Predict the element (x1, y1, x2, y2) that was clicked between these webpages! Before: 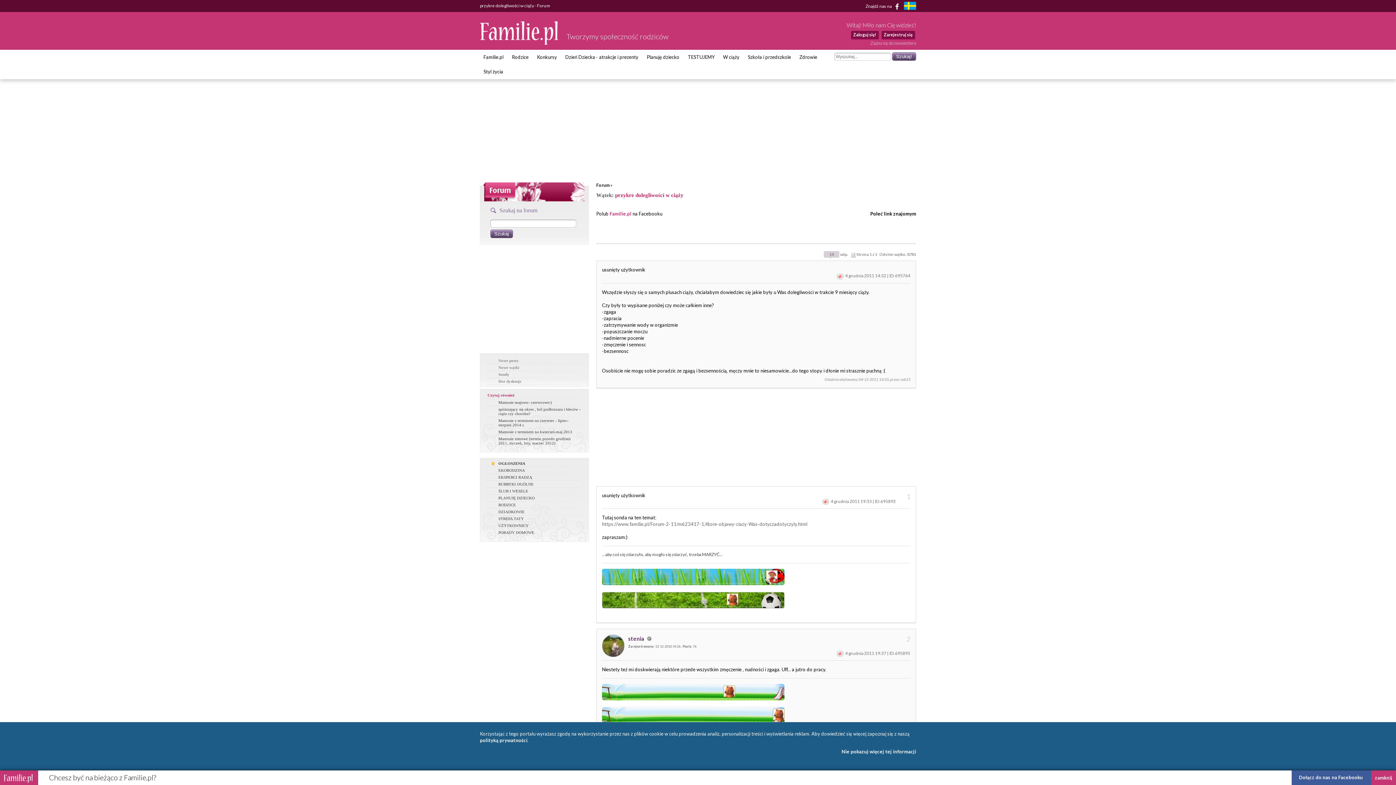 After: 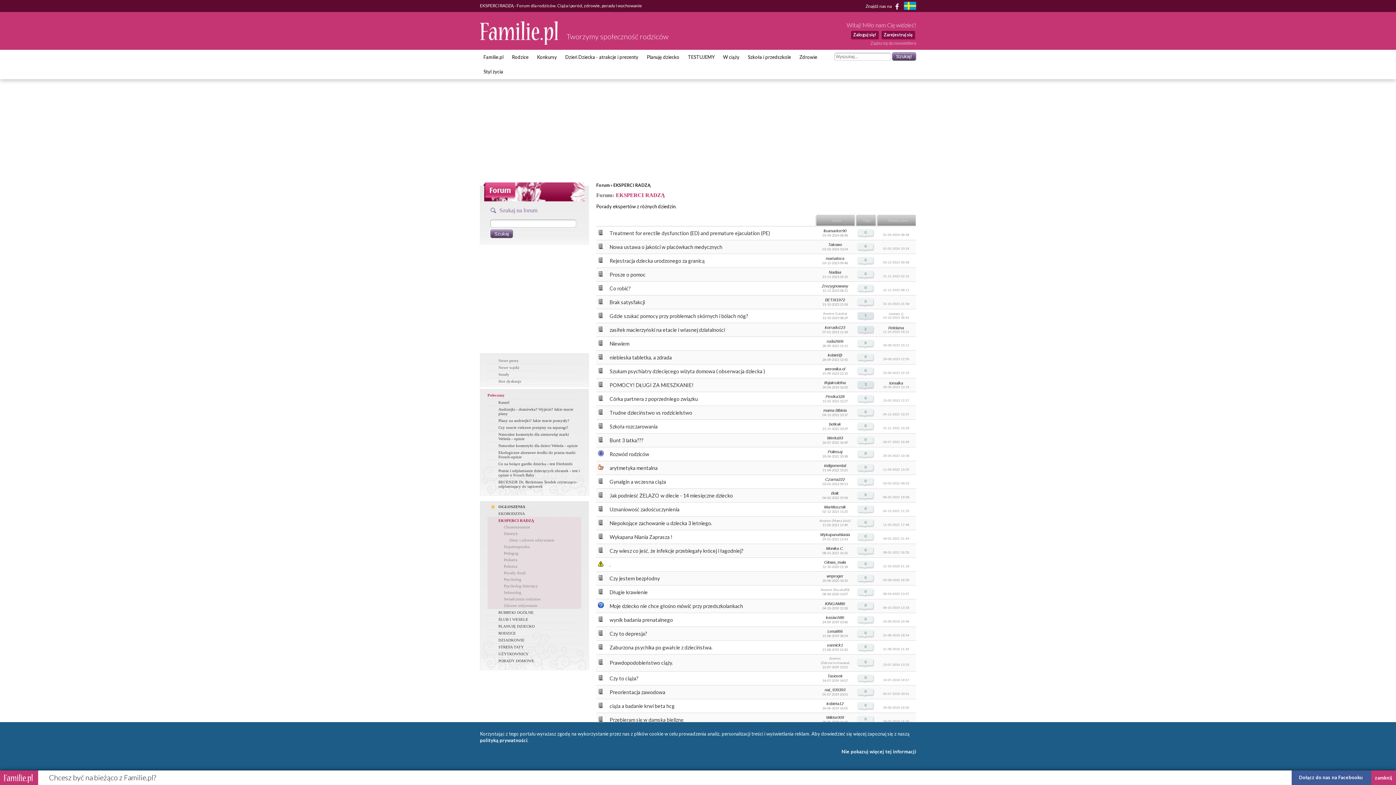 Action: label: EKSPERCI RADZĄ bbox: (487, 474, 581, 480)